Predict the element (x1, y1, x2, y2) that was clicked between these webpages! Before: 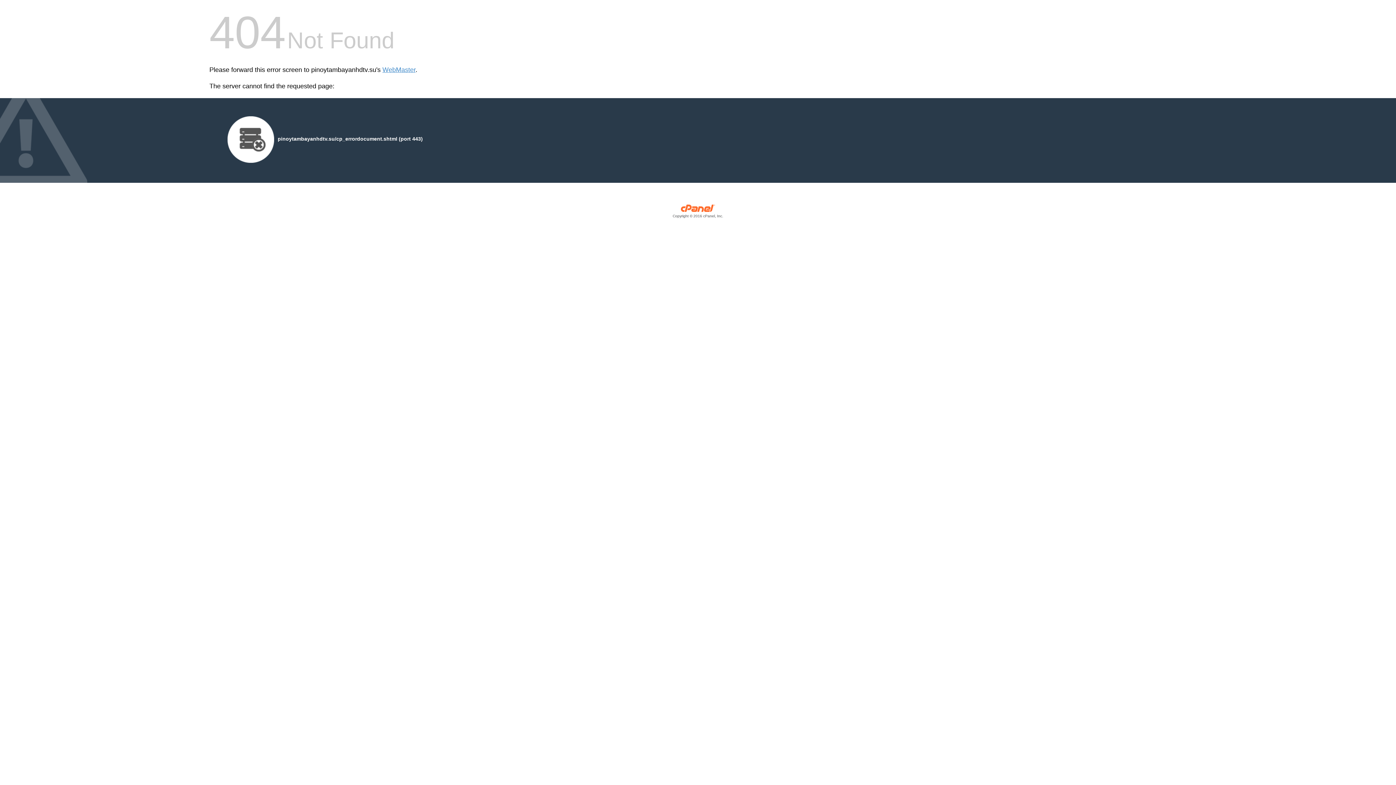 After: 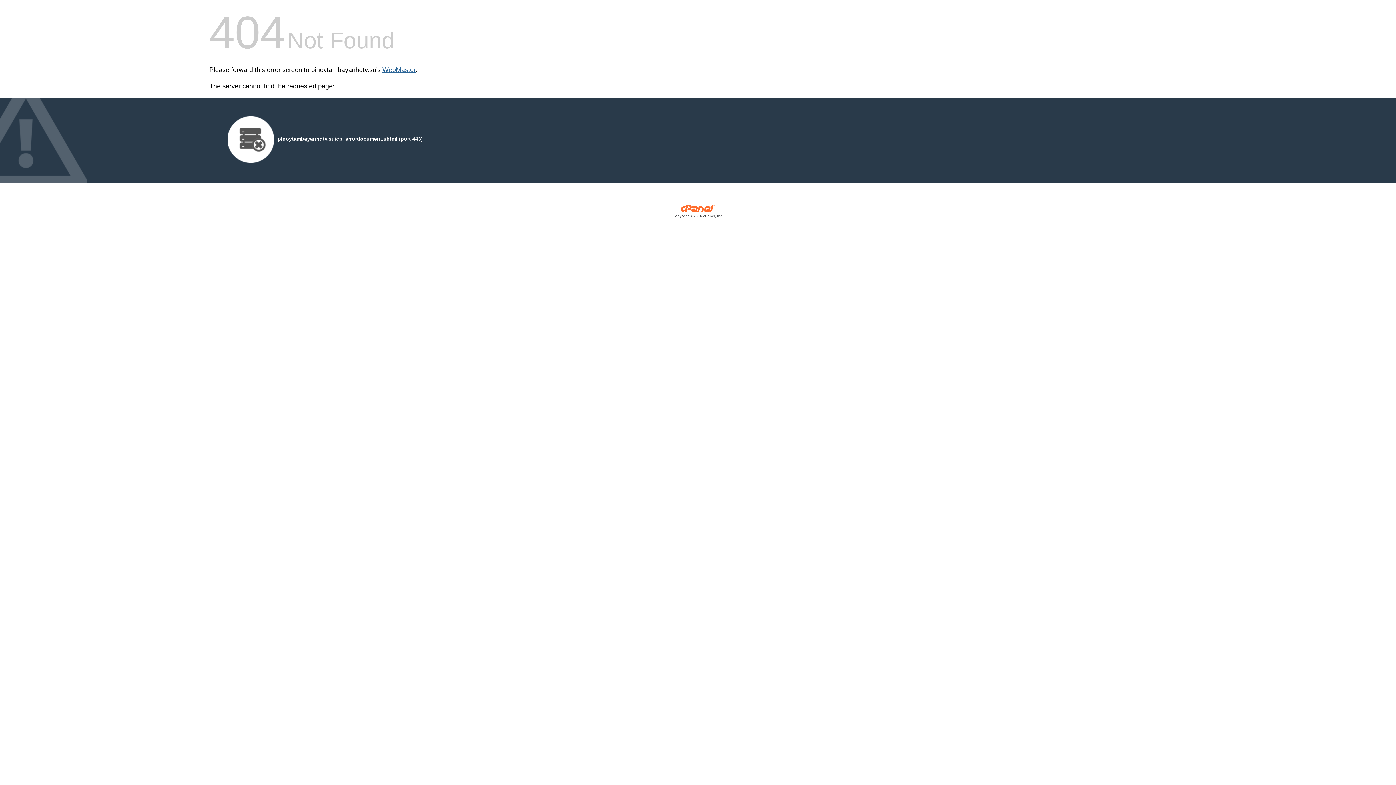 Action: label: WebMaster bbox: (382, 66, 415, 73)